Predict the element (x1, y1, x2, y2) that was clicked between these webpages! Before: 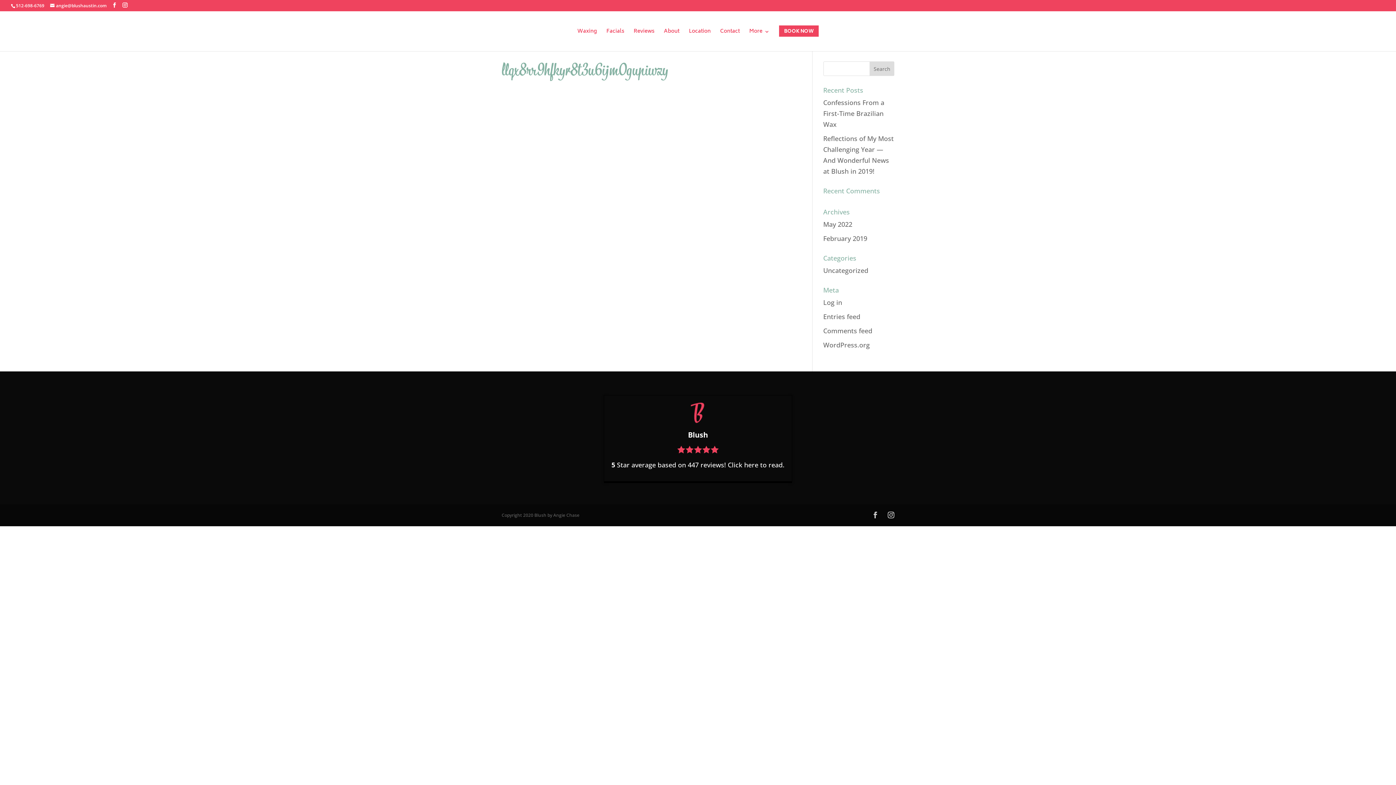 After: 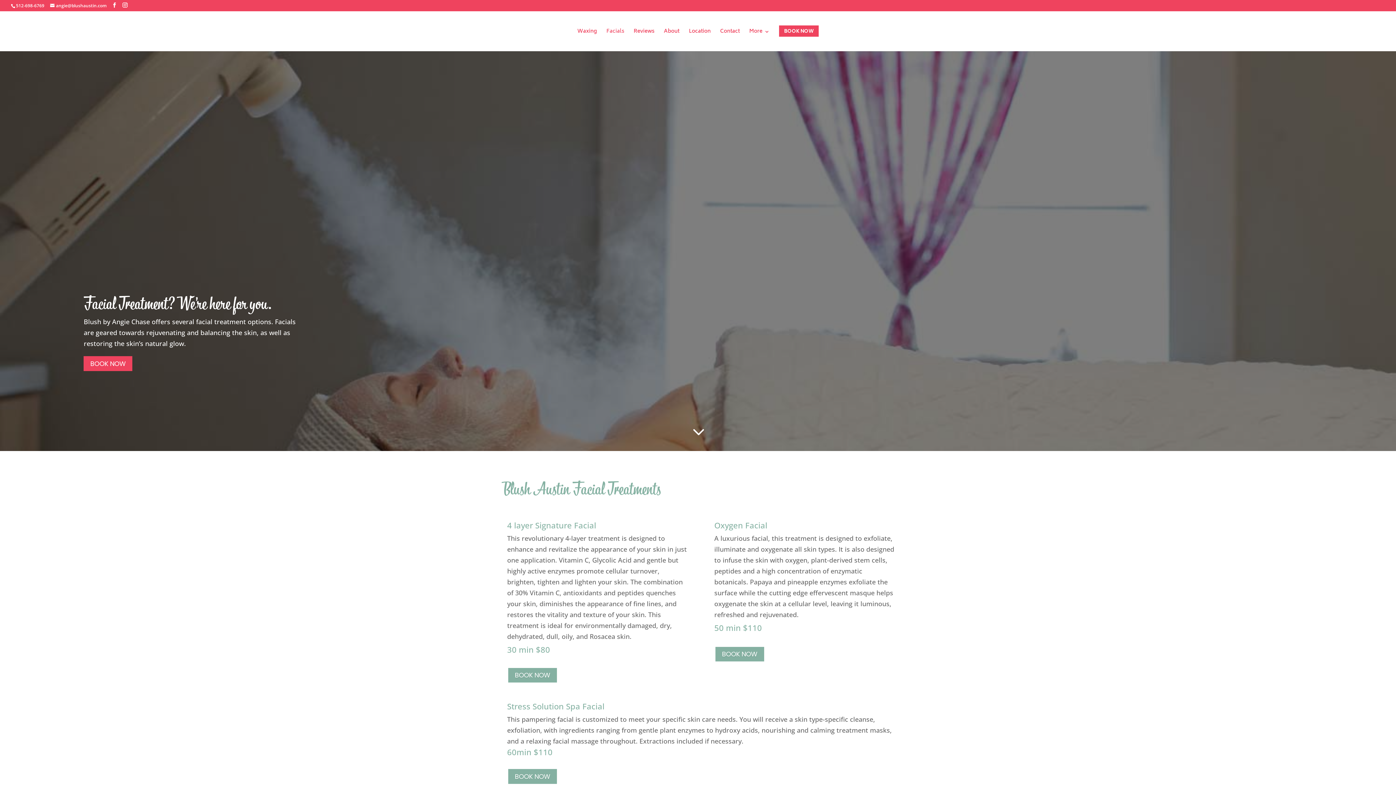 Action: bbox: (606, 29, 624, 48) label: Facials